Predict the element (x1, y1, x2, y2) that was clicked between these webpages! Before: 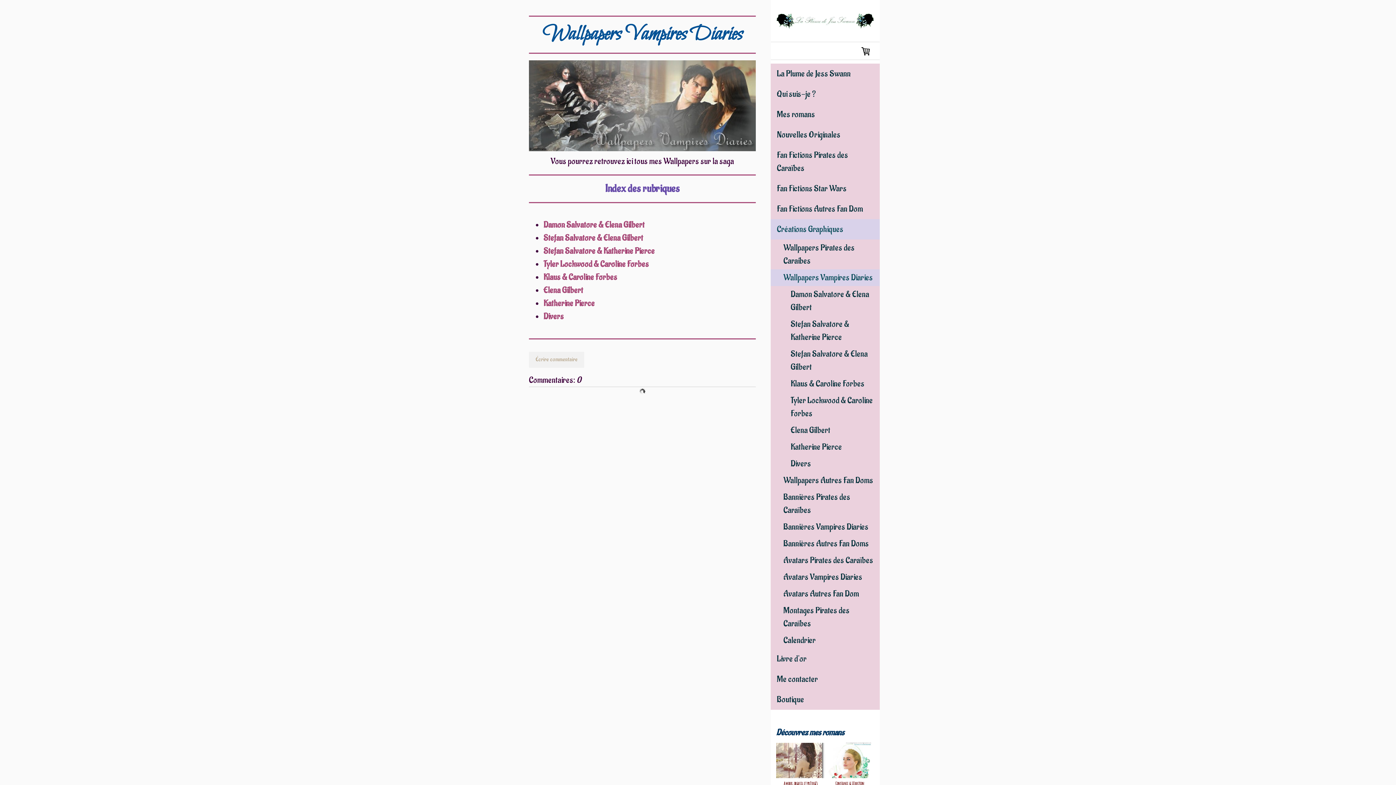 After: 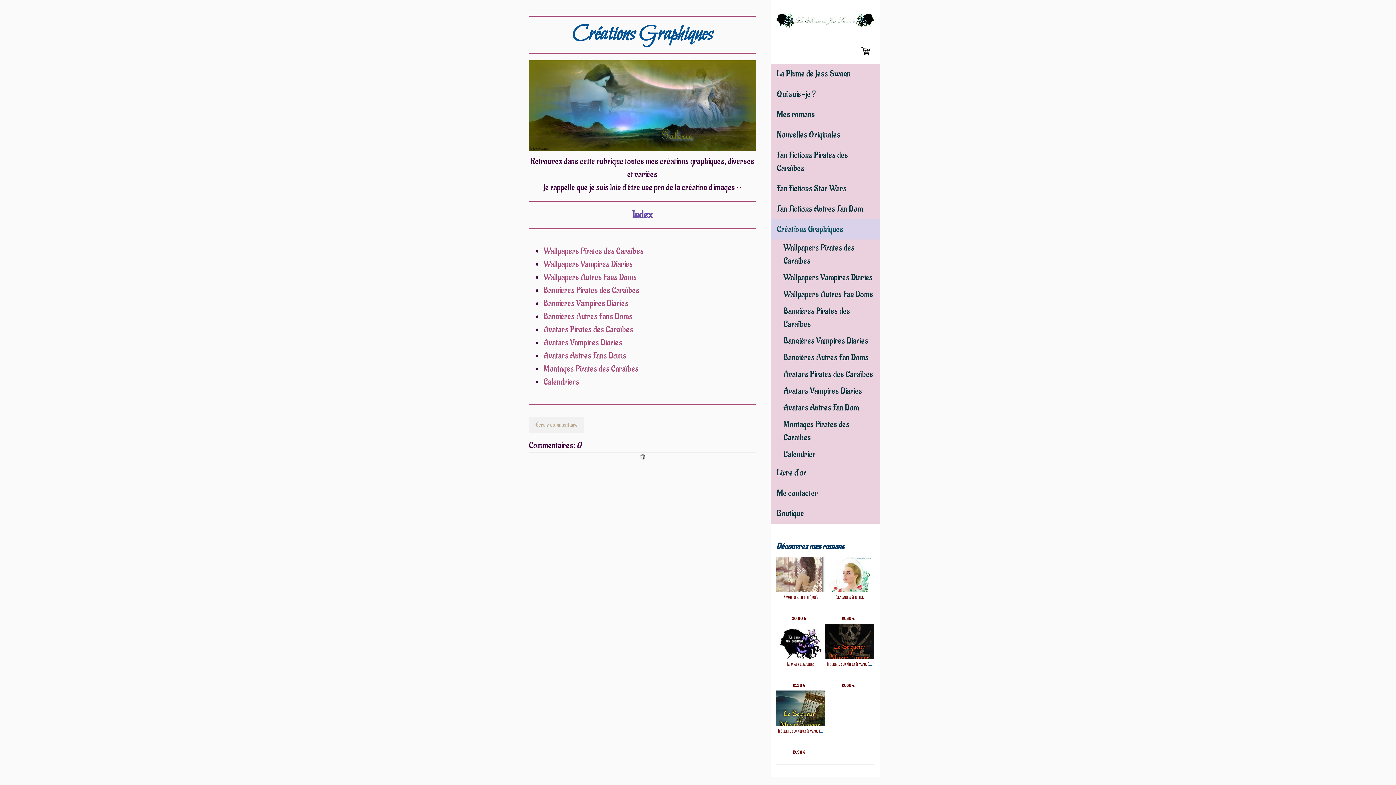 Action: label: Créations Graphiques bbox: (770, 219, 880, 239)